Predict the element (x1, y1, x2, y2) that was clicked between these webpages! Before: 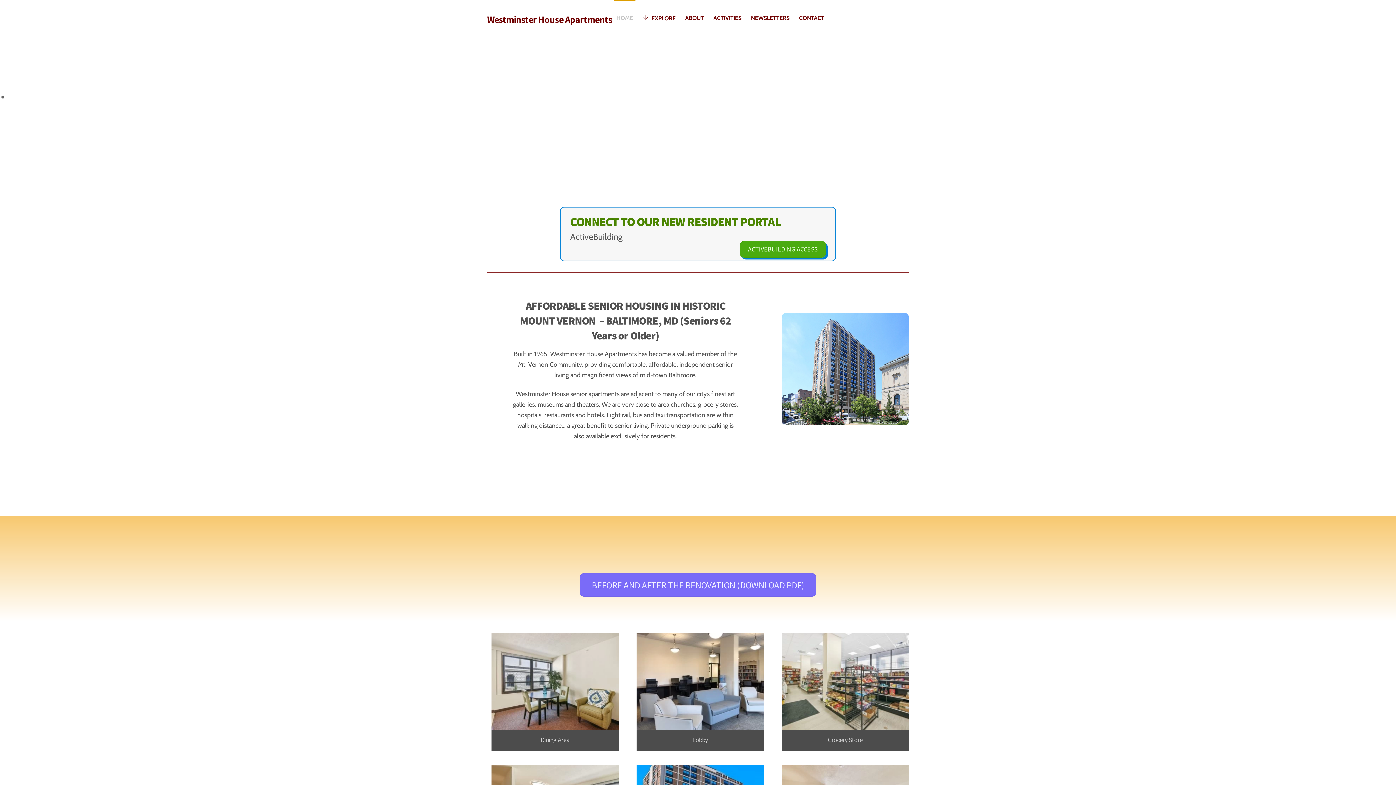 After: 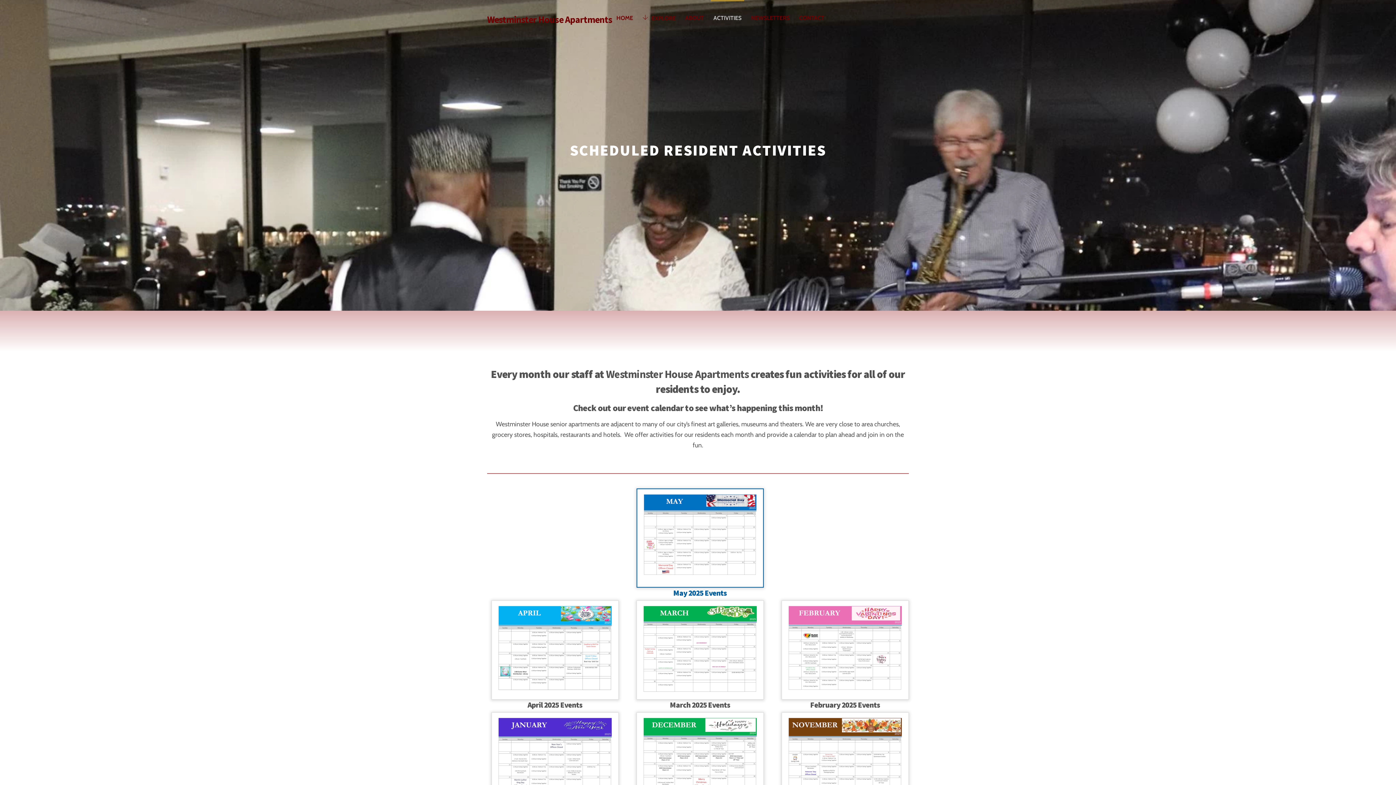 Action: label: ACTIVITIES bbox: (711, 0, 744, 36)